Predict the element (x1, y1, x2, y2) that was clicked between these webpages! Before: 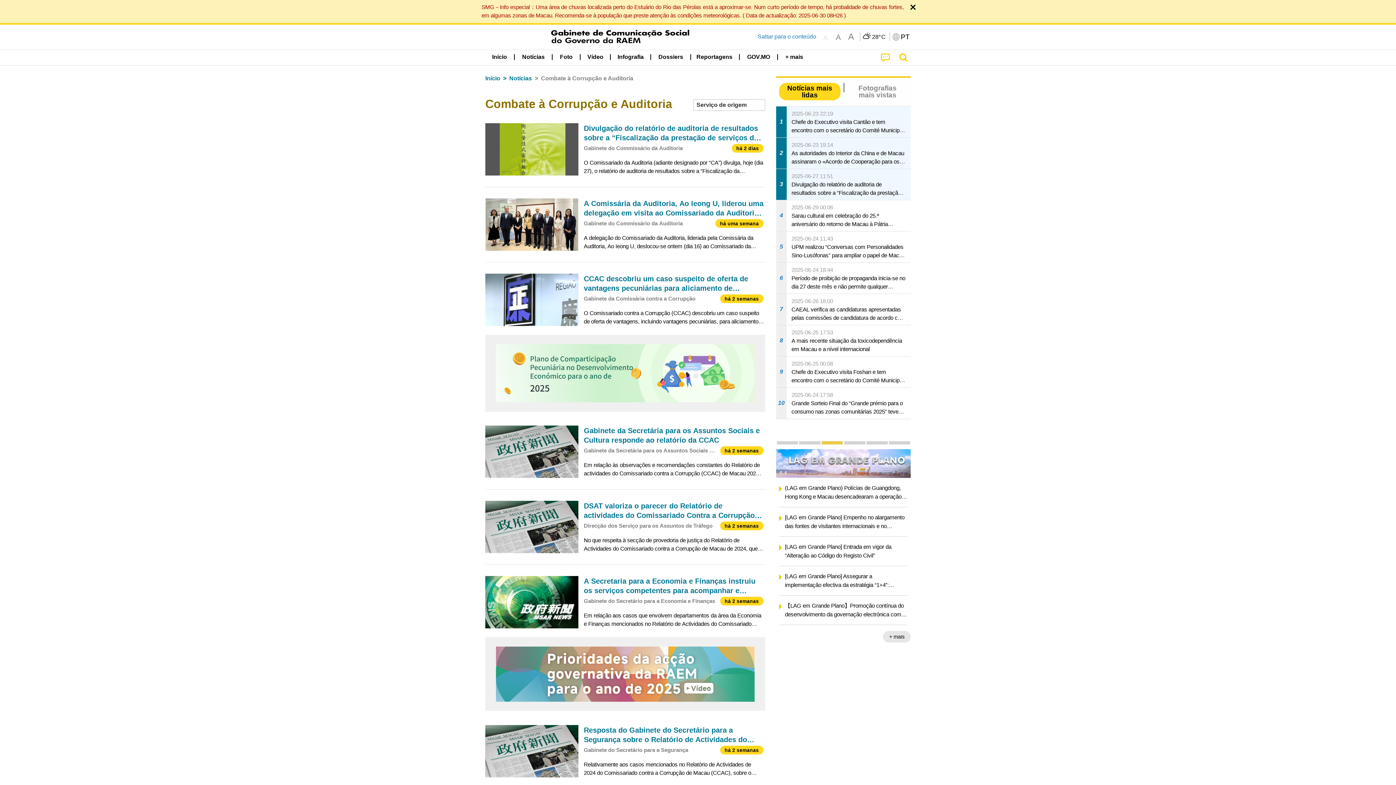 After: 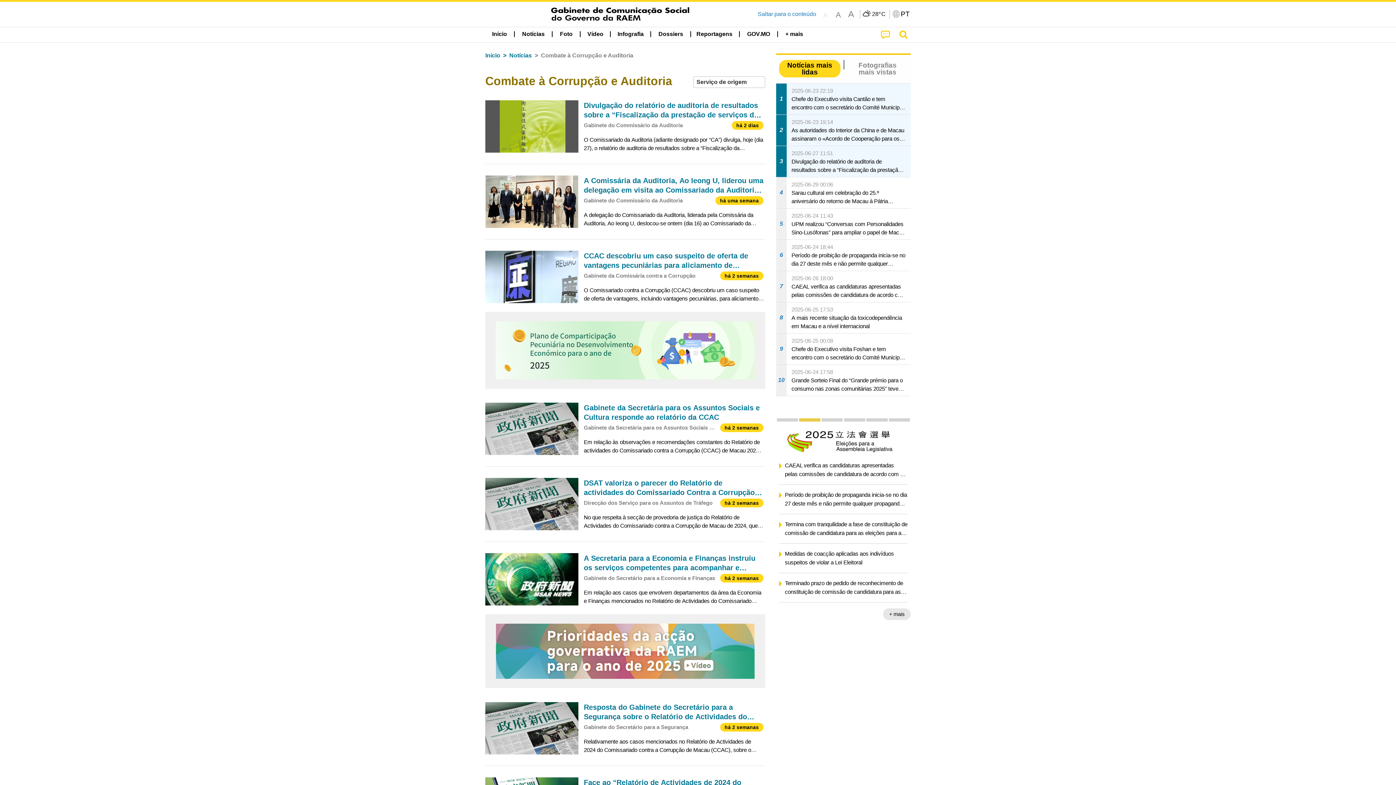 Action: bbox: (909, 4, 916, 10)